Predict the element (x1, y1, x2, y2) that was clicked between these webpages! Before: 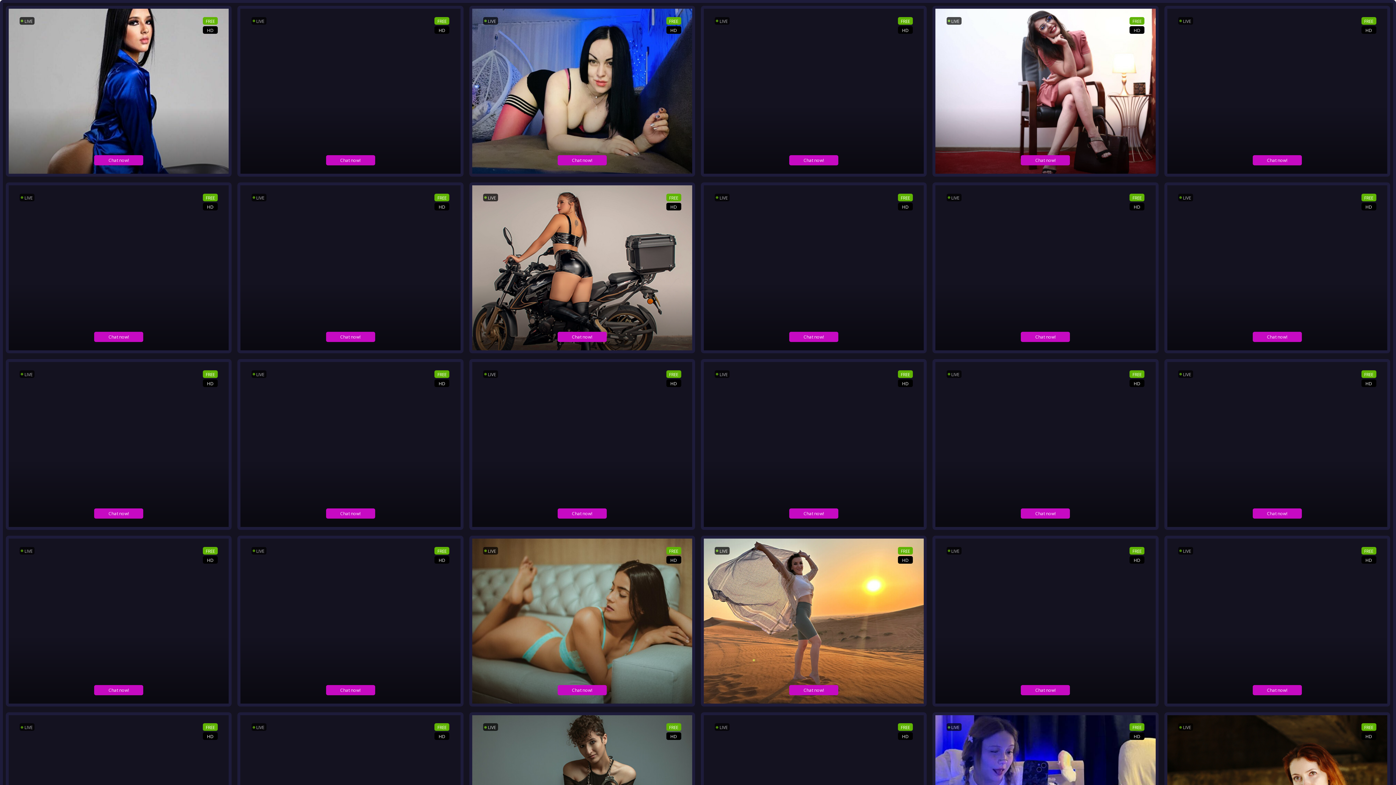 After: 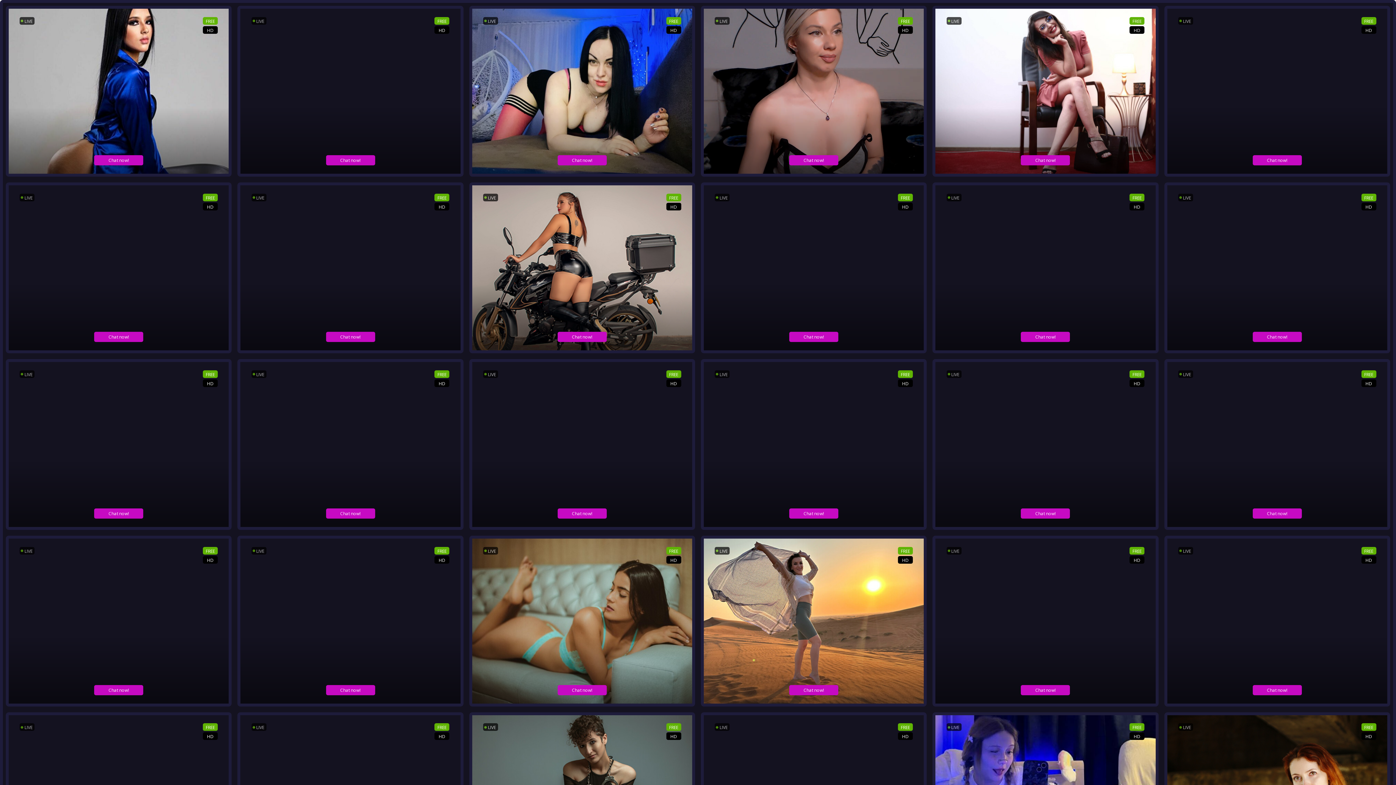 Action: bbox: (704, 8, 924, 173) label: LIVE
FREE
HD
Chat now!